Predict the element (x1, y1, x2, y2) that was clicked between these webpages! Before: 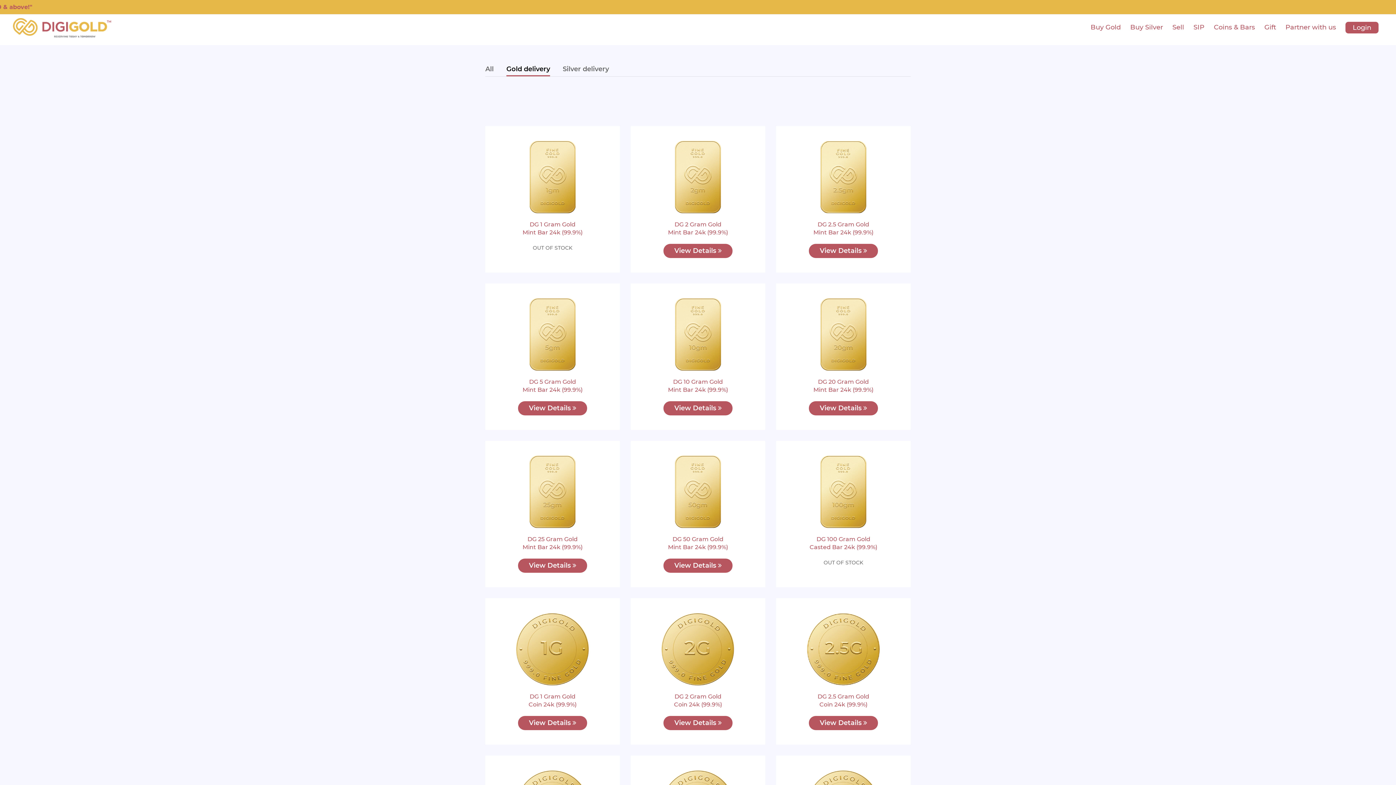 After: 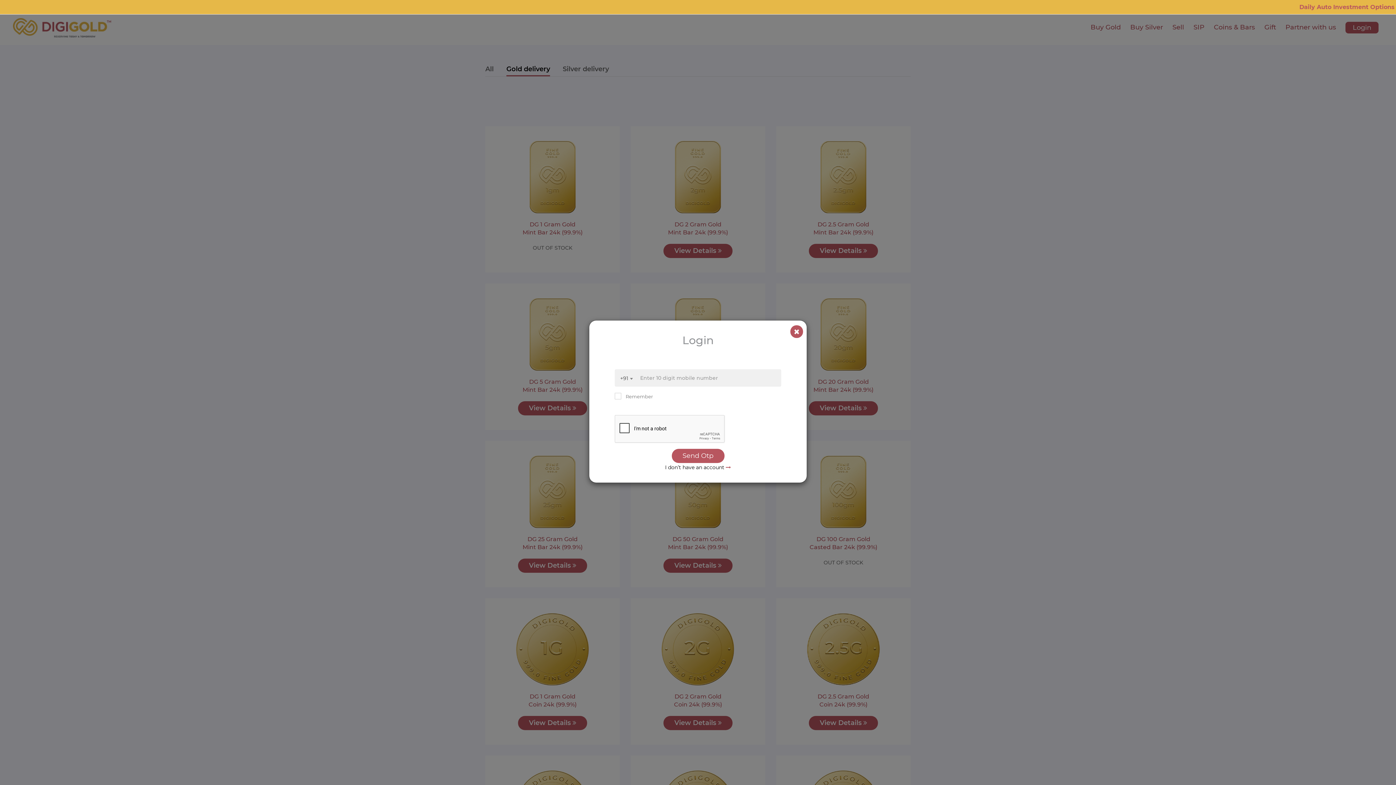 Action: label: Gift bbox: (1264, 21, 1276, 33)